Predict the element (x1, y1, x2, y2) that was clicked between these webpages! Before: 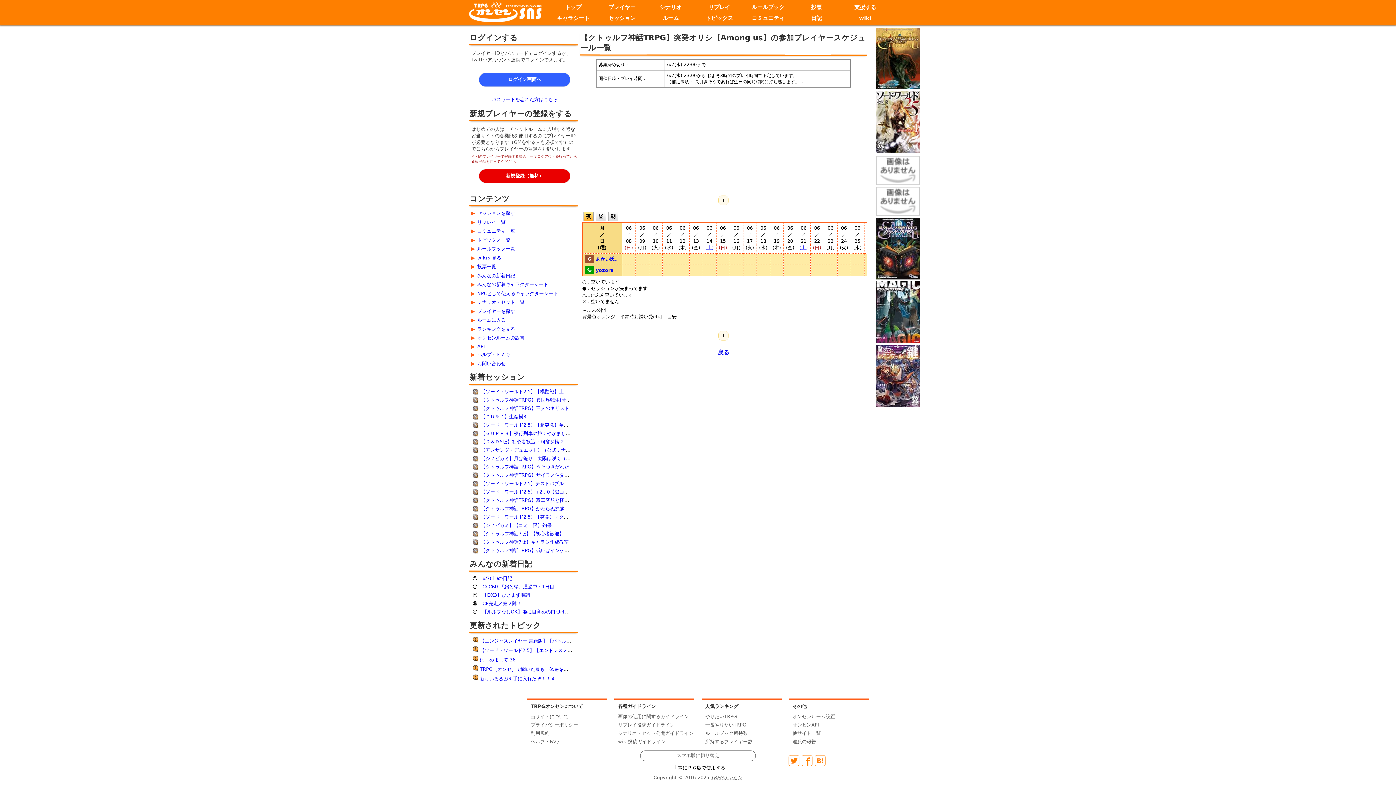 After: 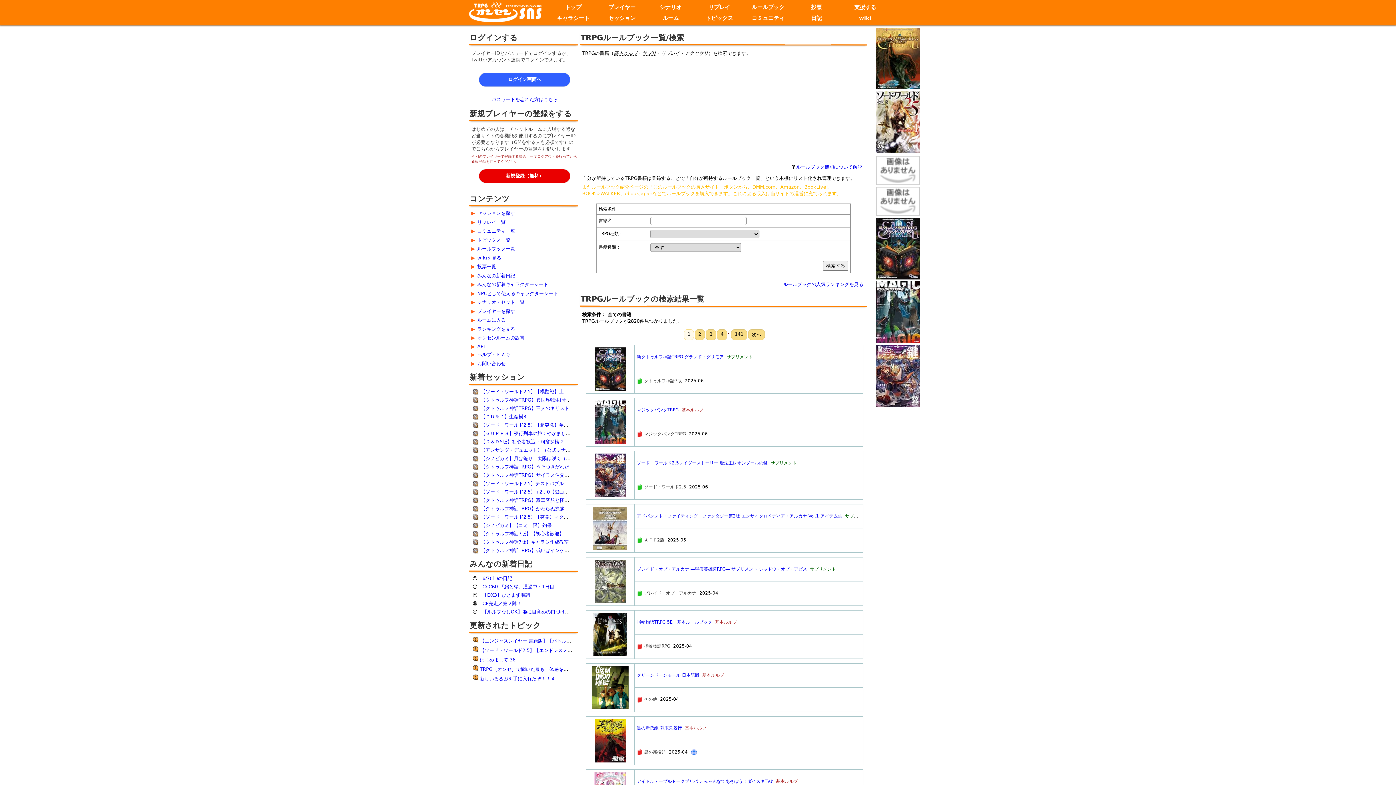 Action: bbox: (477, 246, 515, 251) label: ルールブック一覧